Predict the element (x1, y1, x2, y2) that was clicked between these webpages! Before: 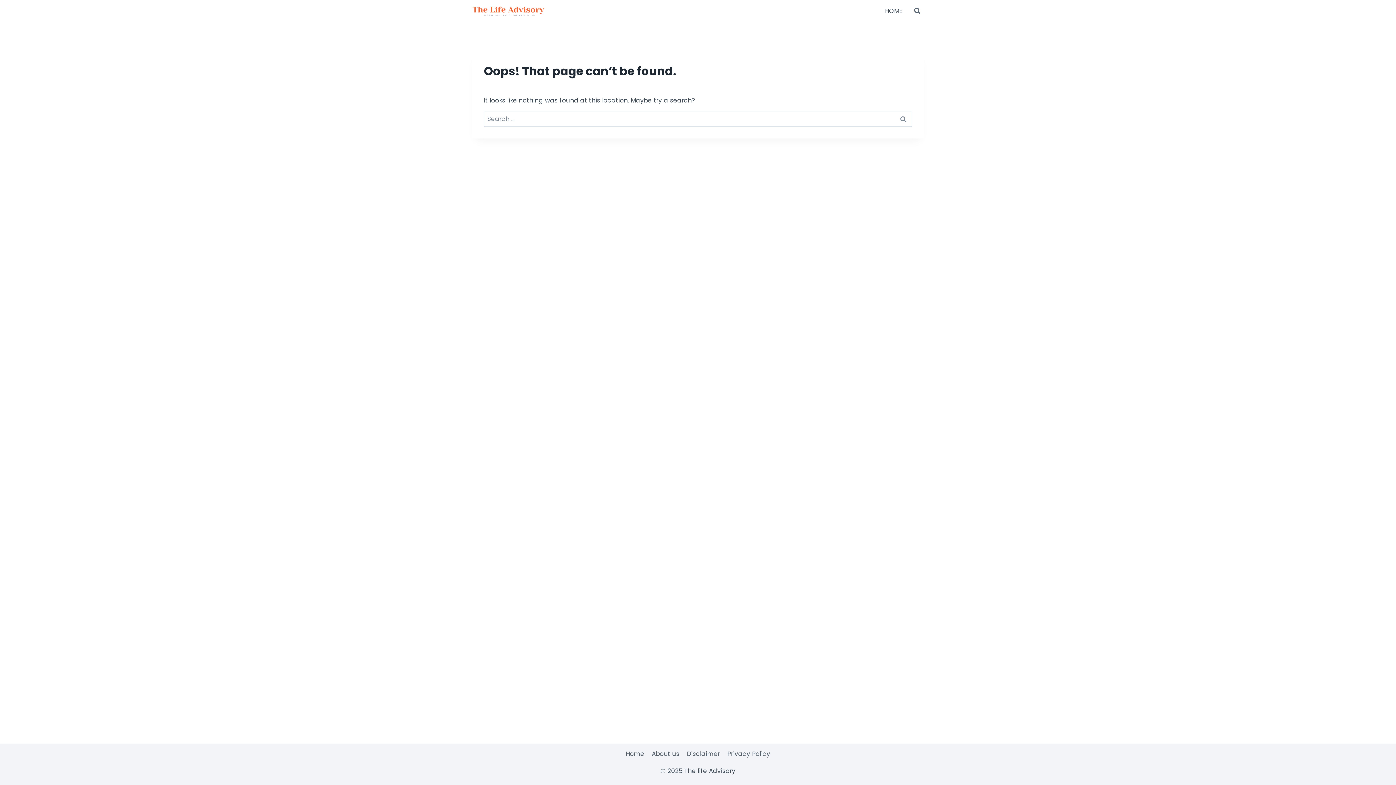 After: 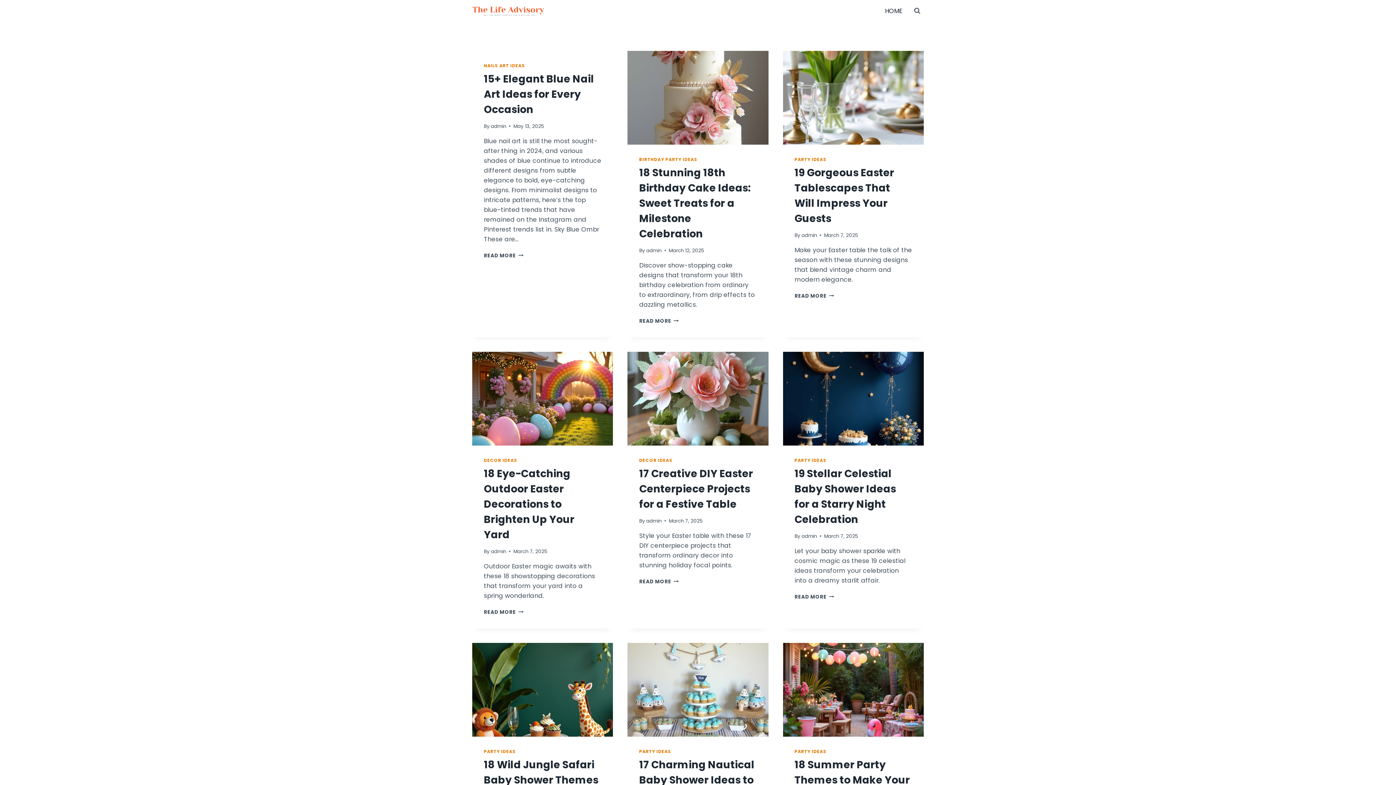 Action: label: HOME bbox: (880, 2, 907, 19)